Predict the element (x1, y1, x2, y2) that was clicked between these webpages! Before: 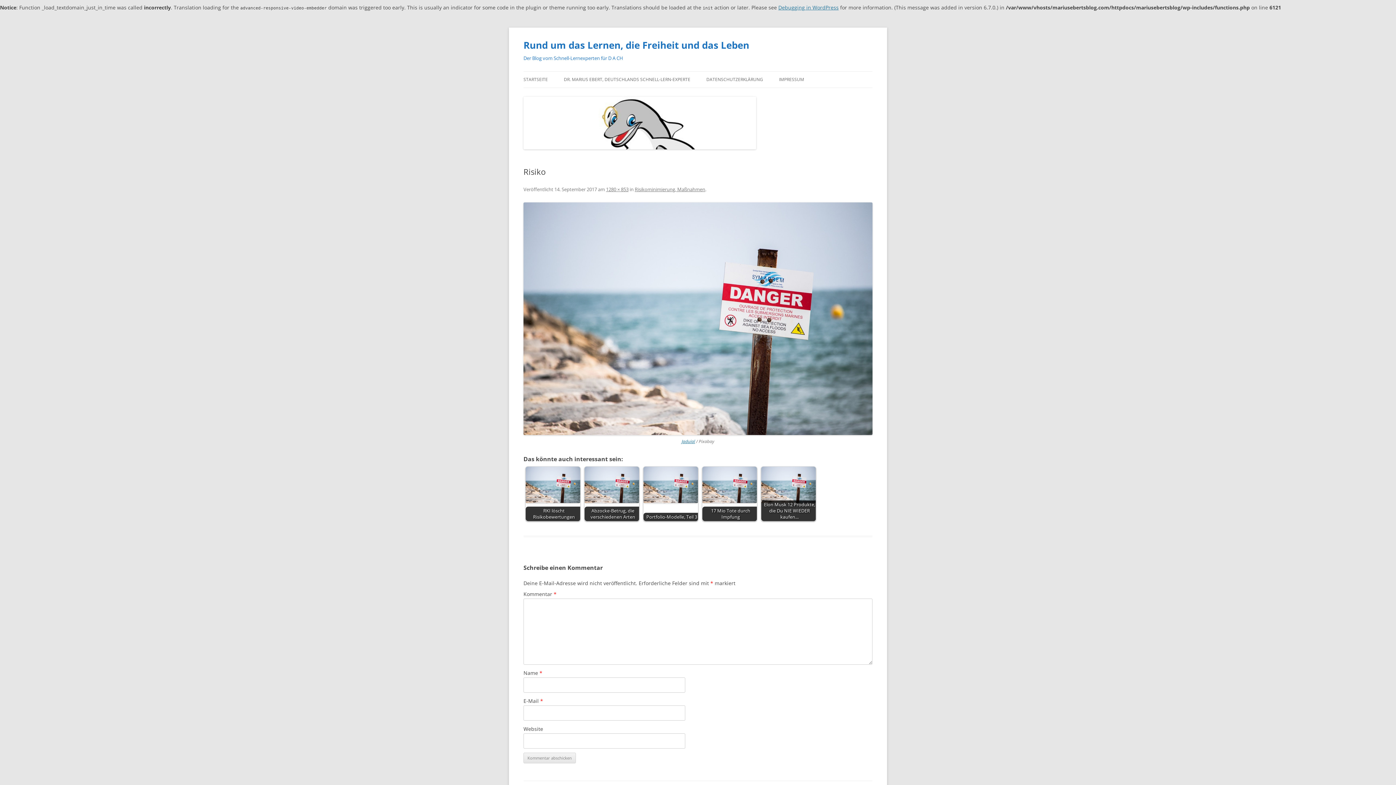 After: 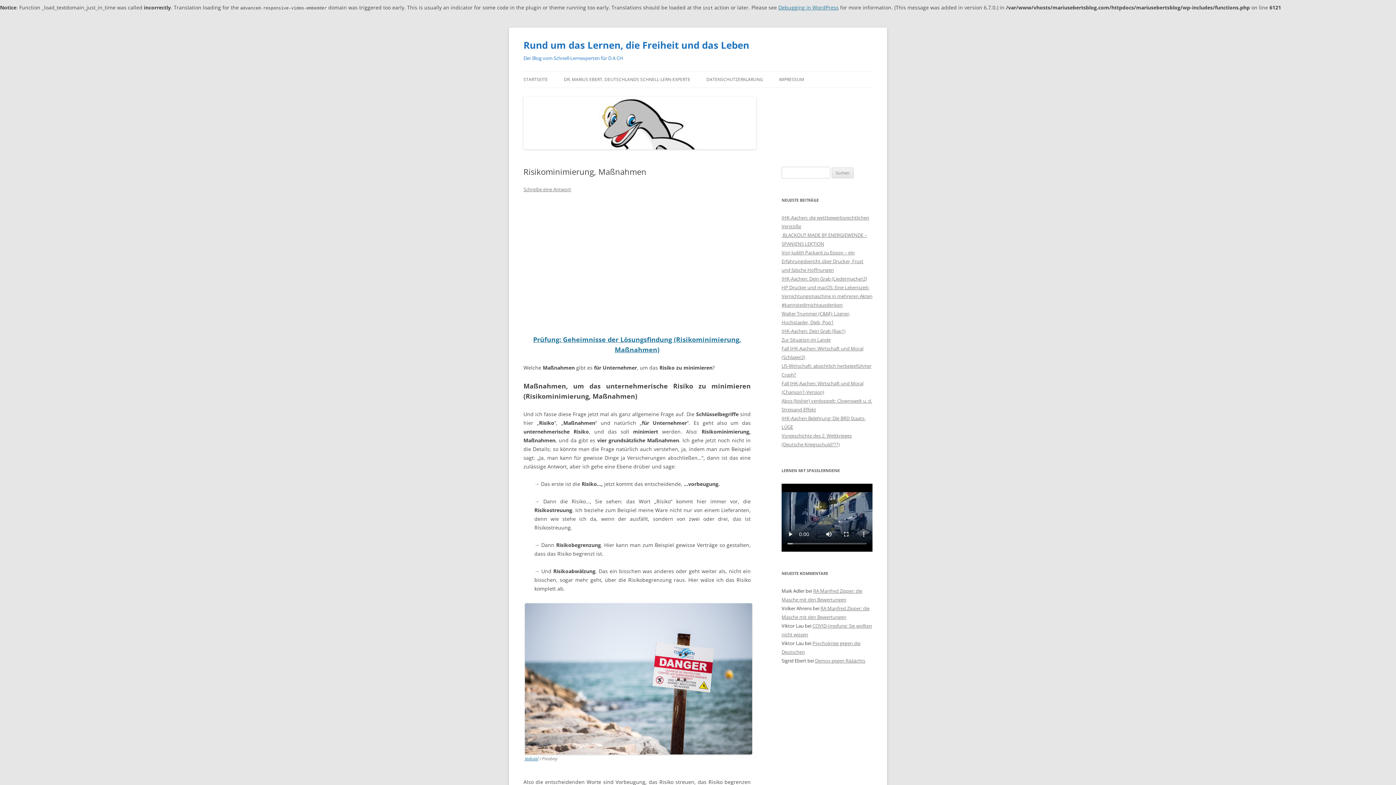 Action: bbox: (634, 186, 705, 192) label: Risikominimierung, Maßnahmen